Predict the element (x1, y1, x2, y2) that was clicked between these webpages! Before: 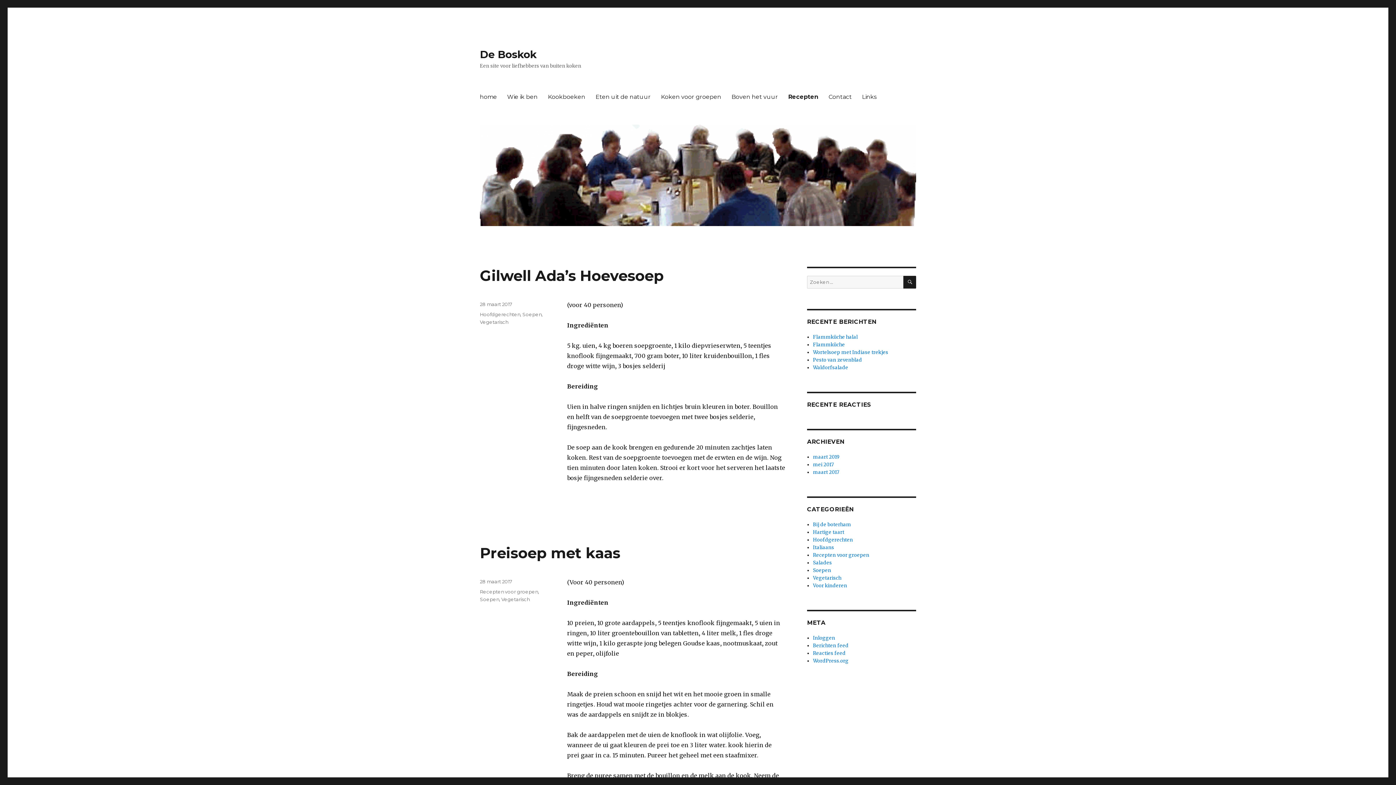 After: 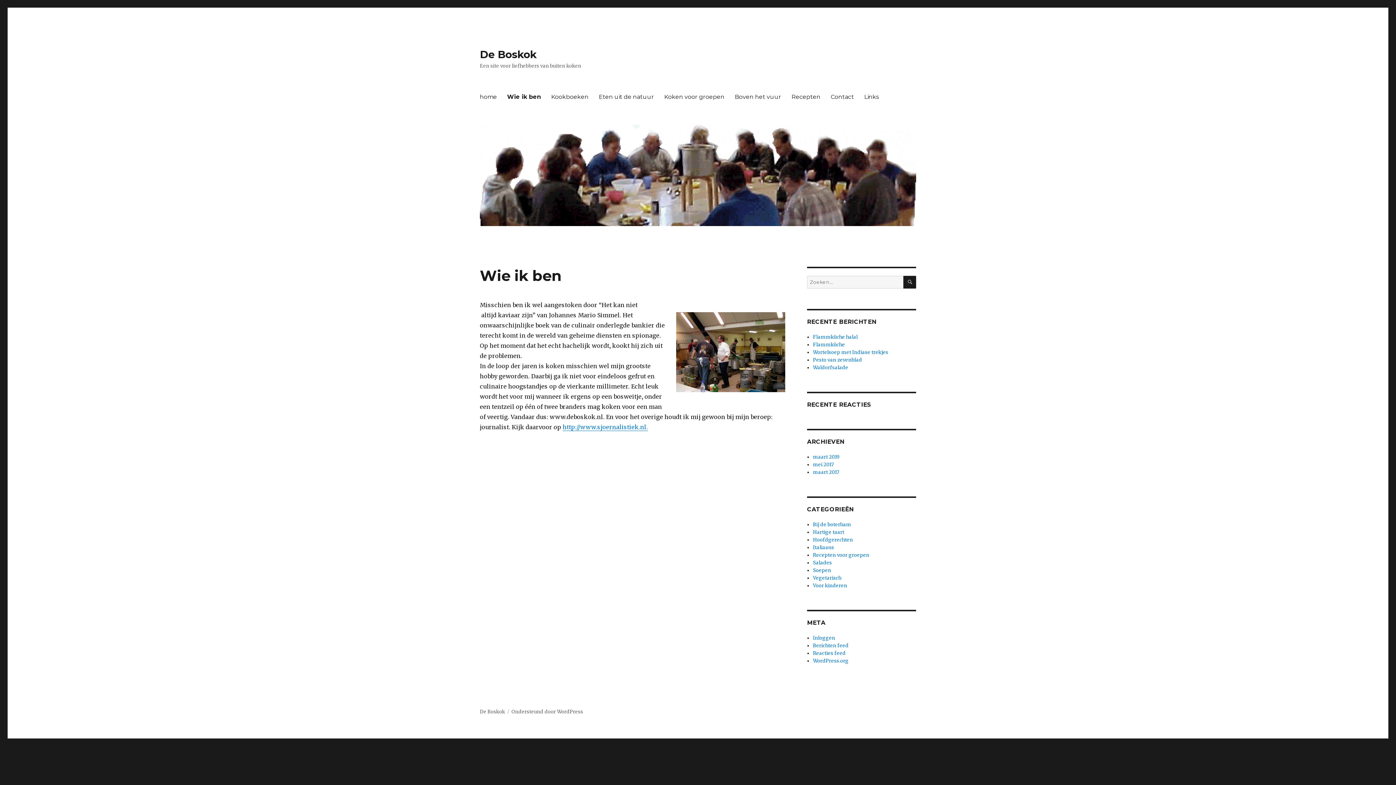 Action: bbox: (502, 89, 542, 104) label: Wie ik ben